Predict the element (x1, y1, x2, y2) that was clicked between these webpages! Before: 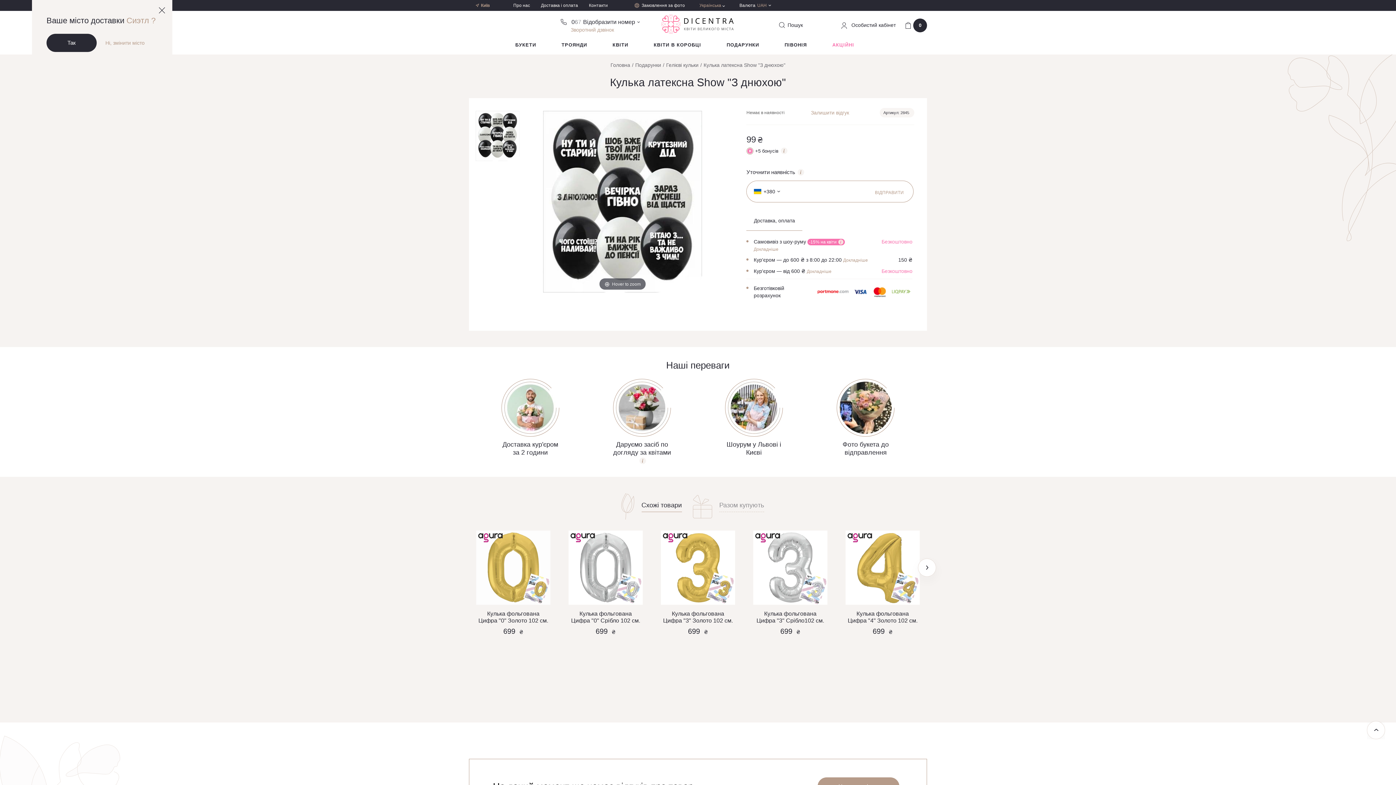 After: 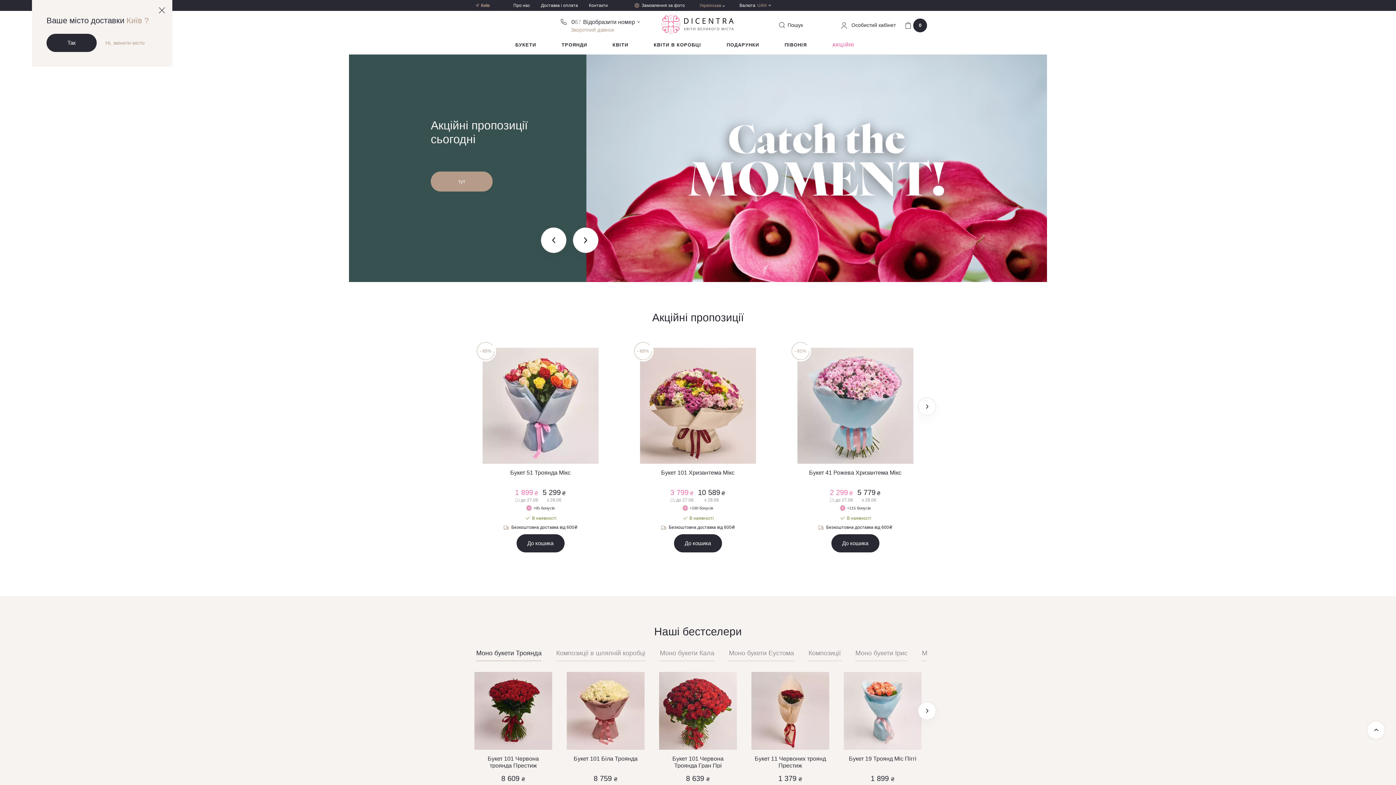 Action: bbox: (610, 61, 630, 69) label: Головна